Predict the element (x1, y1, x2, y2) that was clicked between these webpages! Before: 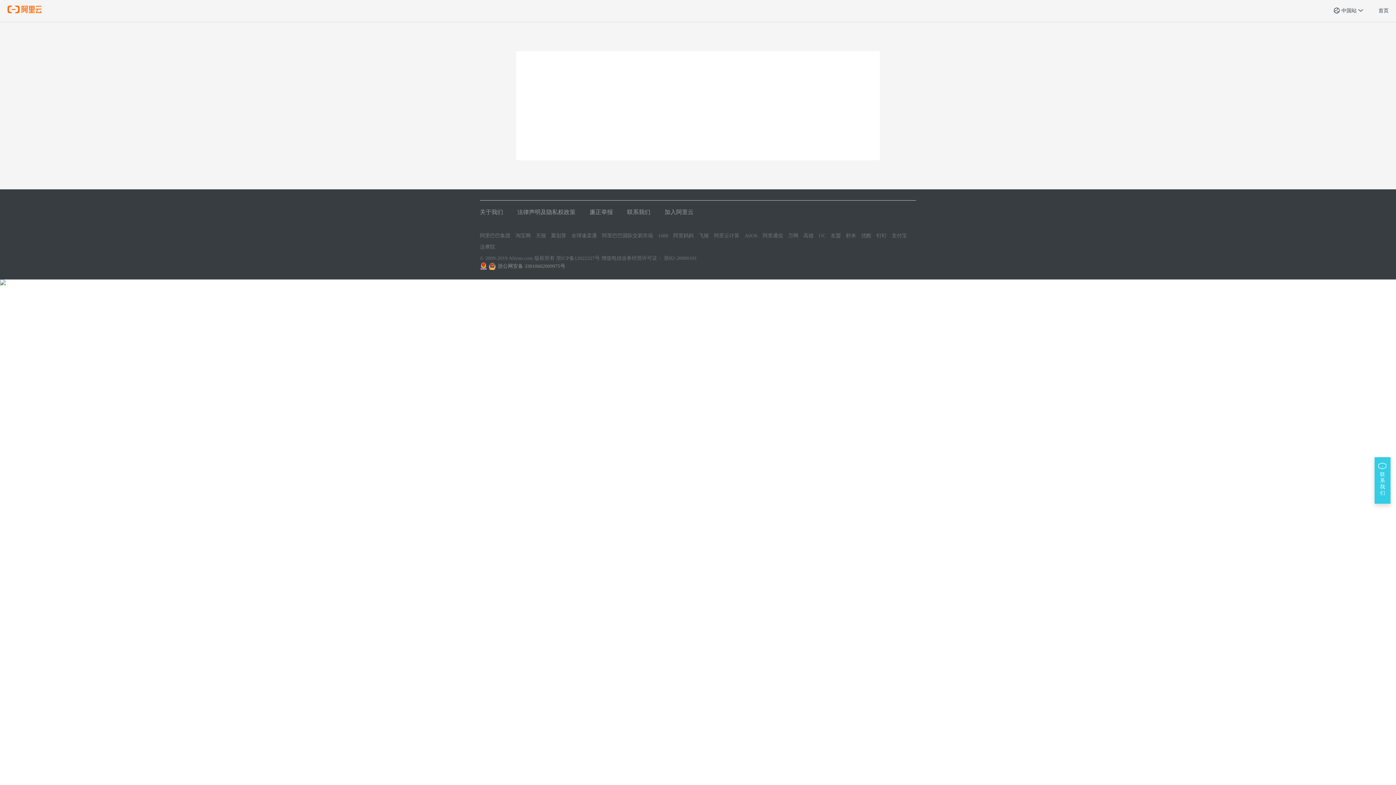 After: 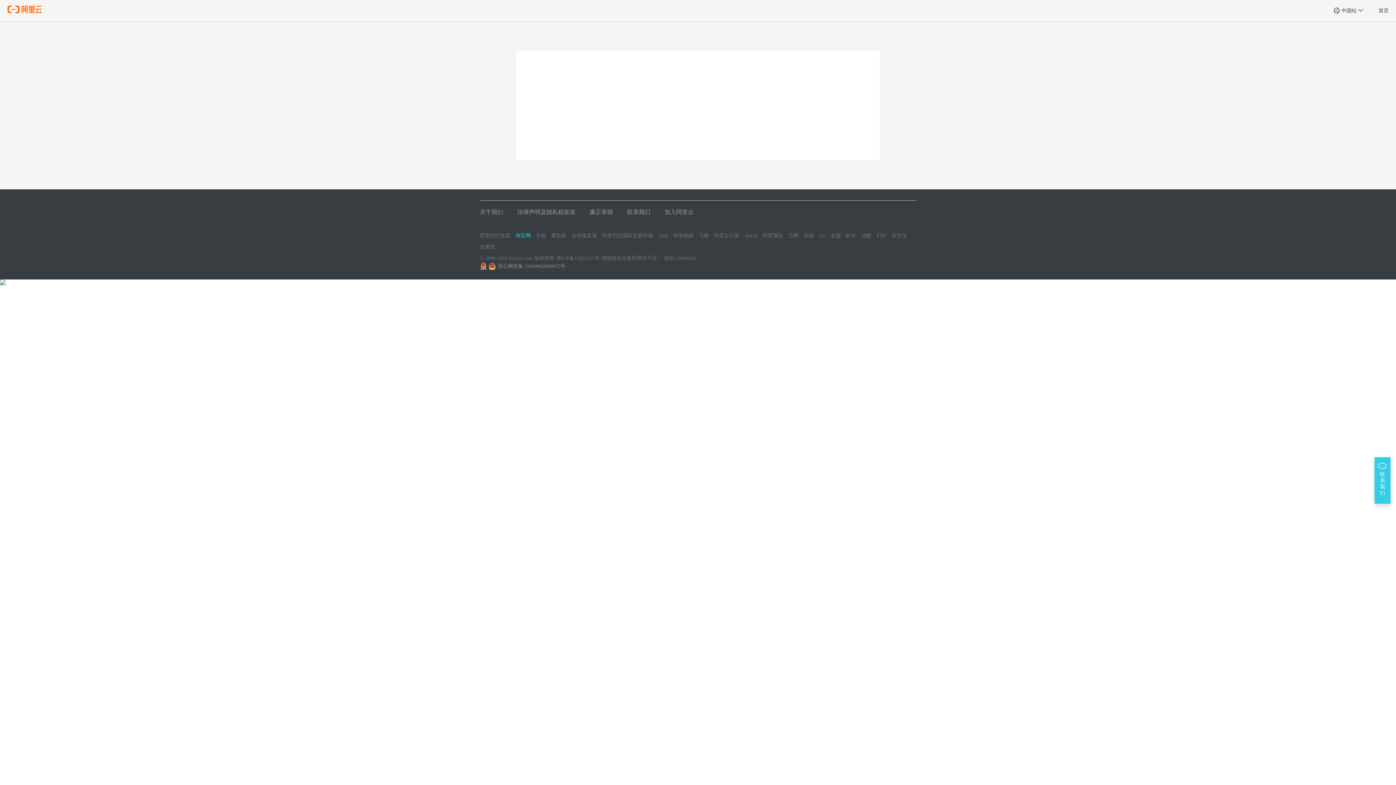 Action: bbox: (515, 232, 530, 239) label: 淘宝网